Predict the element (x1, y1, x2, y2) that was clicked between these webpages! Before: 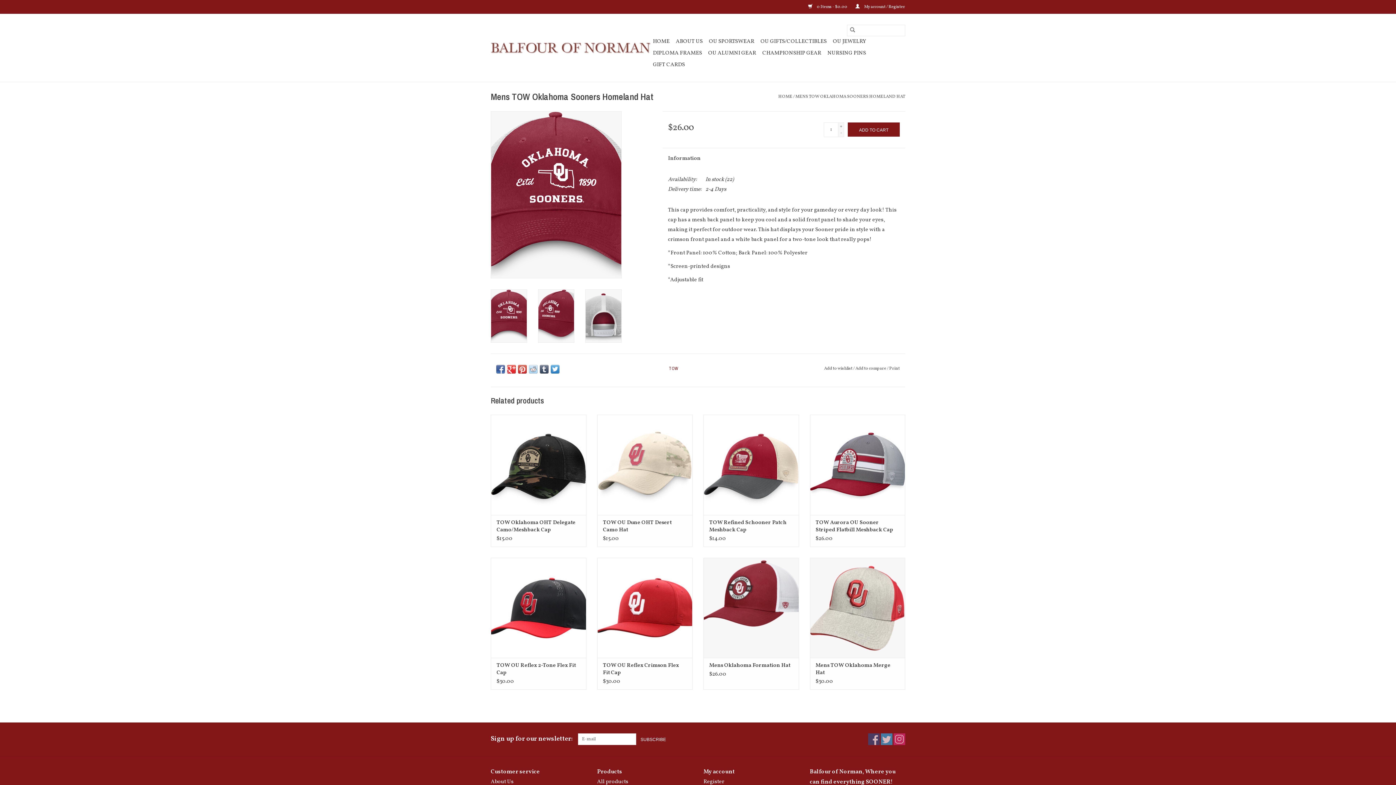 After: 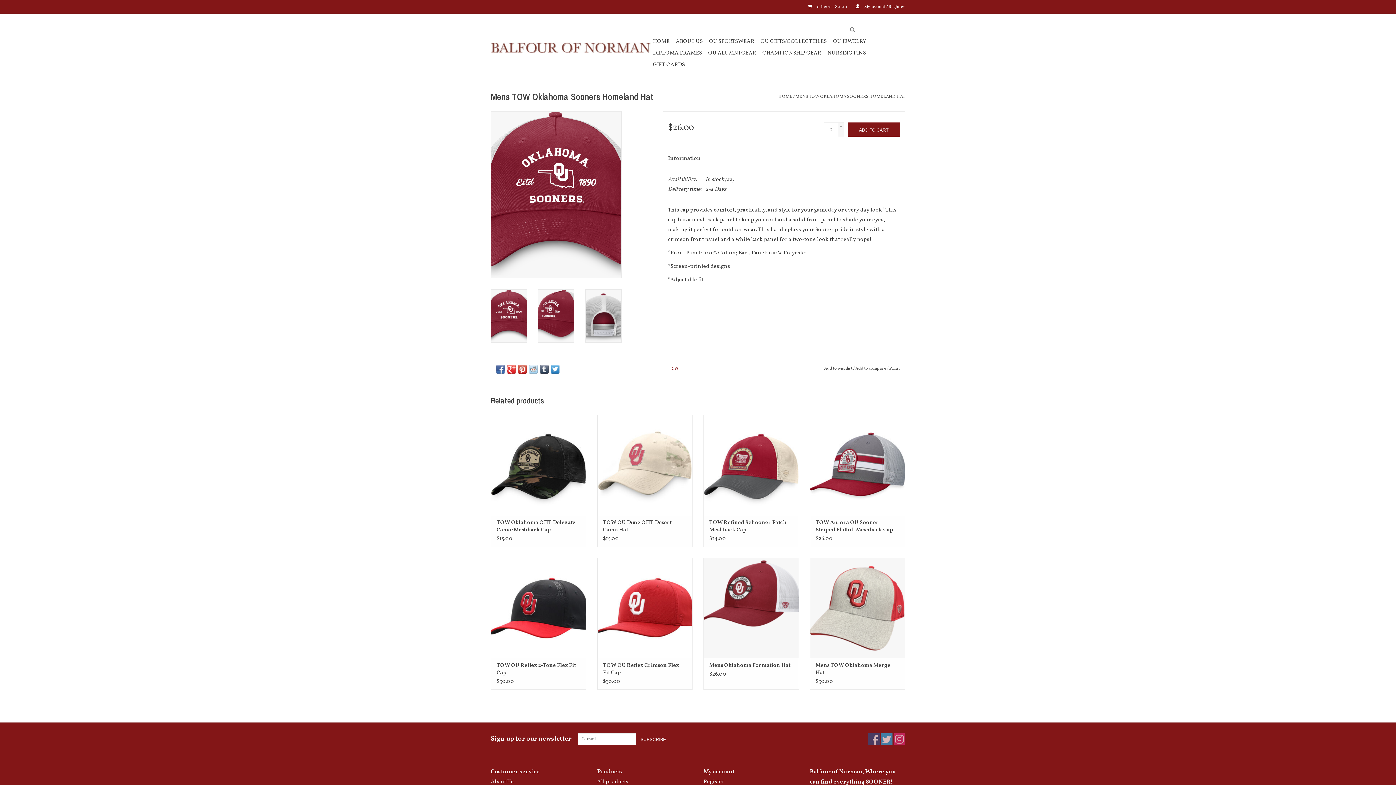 Action: label: Information bbox: (662, 148, 784, 169)